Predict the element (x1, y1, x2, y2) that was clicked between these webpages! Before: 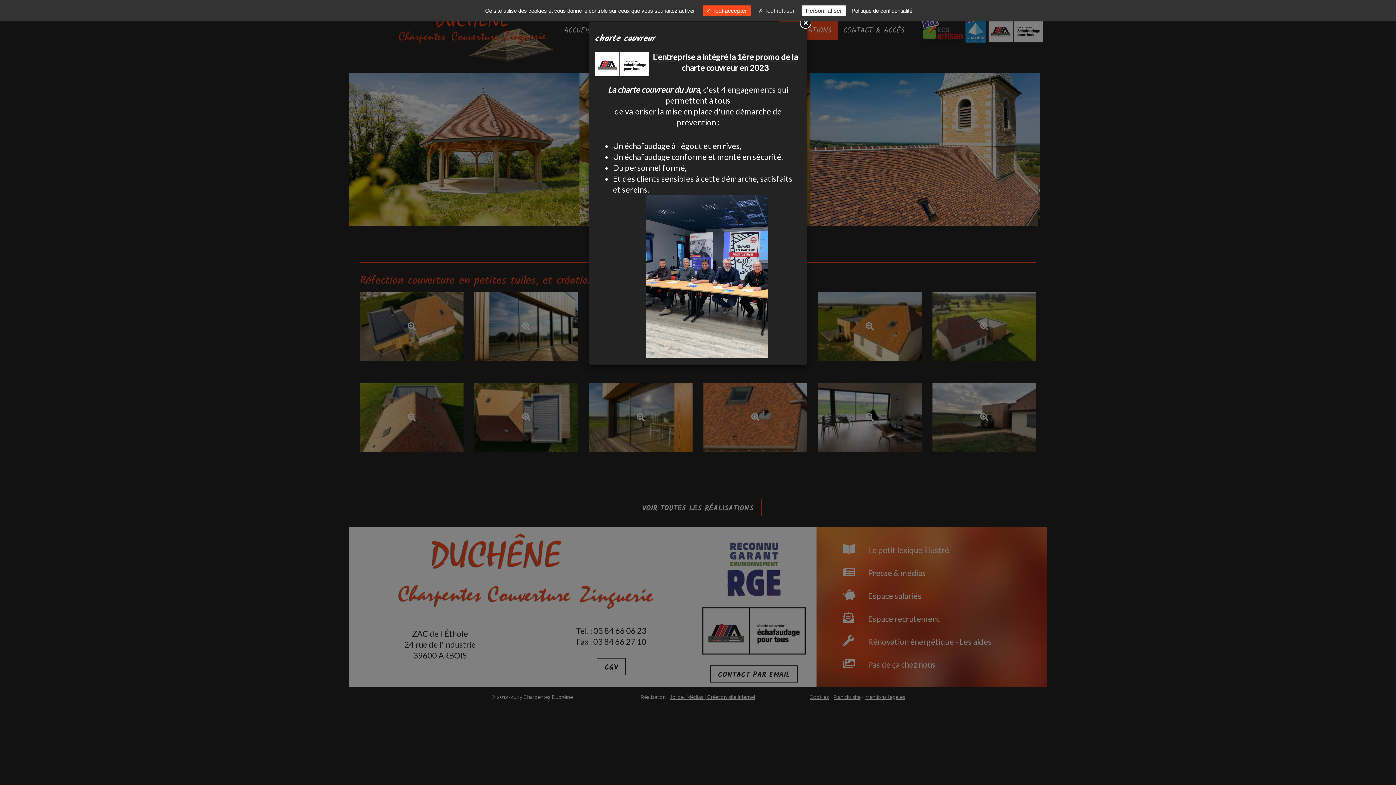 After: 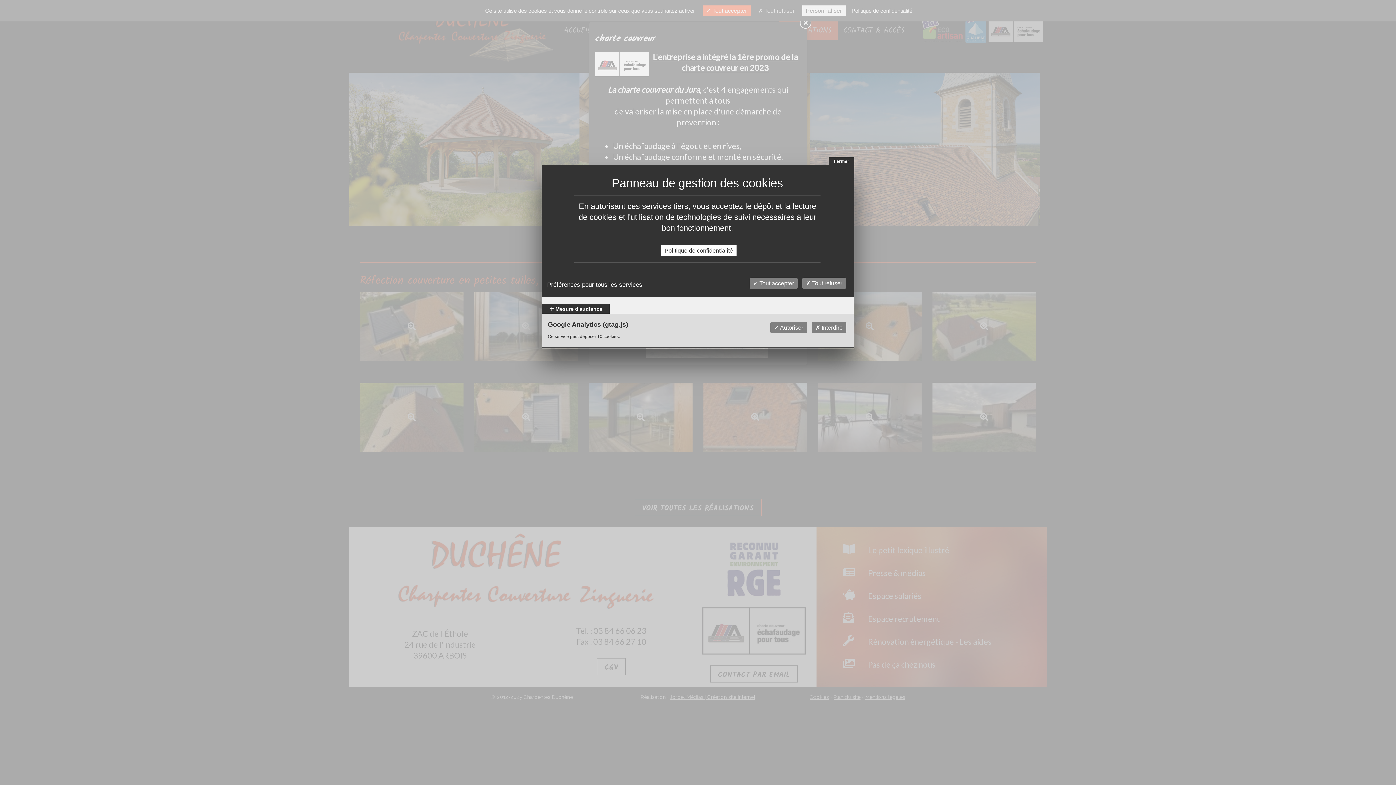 Action: bbox: (802, 5, 845, 16) label: Personnaliser